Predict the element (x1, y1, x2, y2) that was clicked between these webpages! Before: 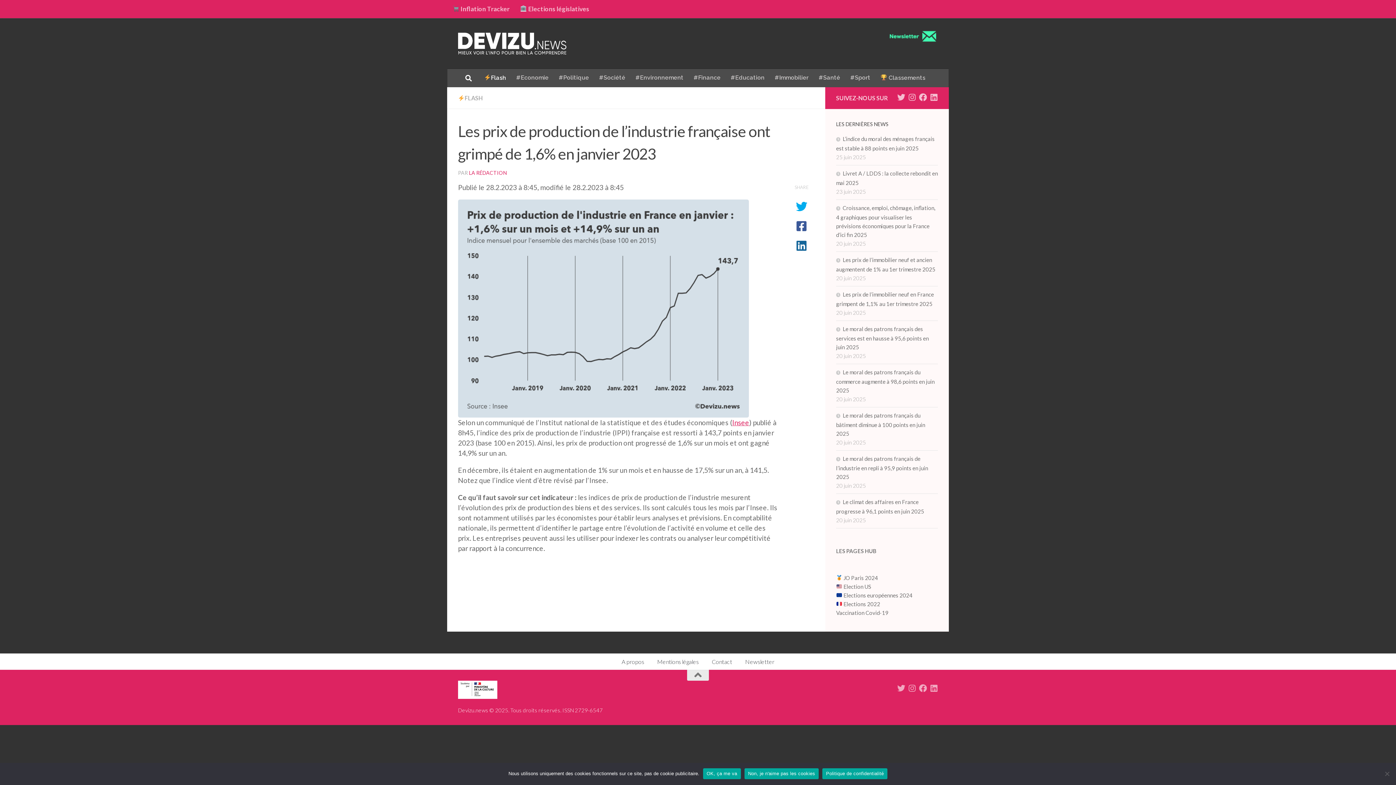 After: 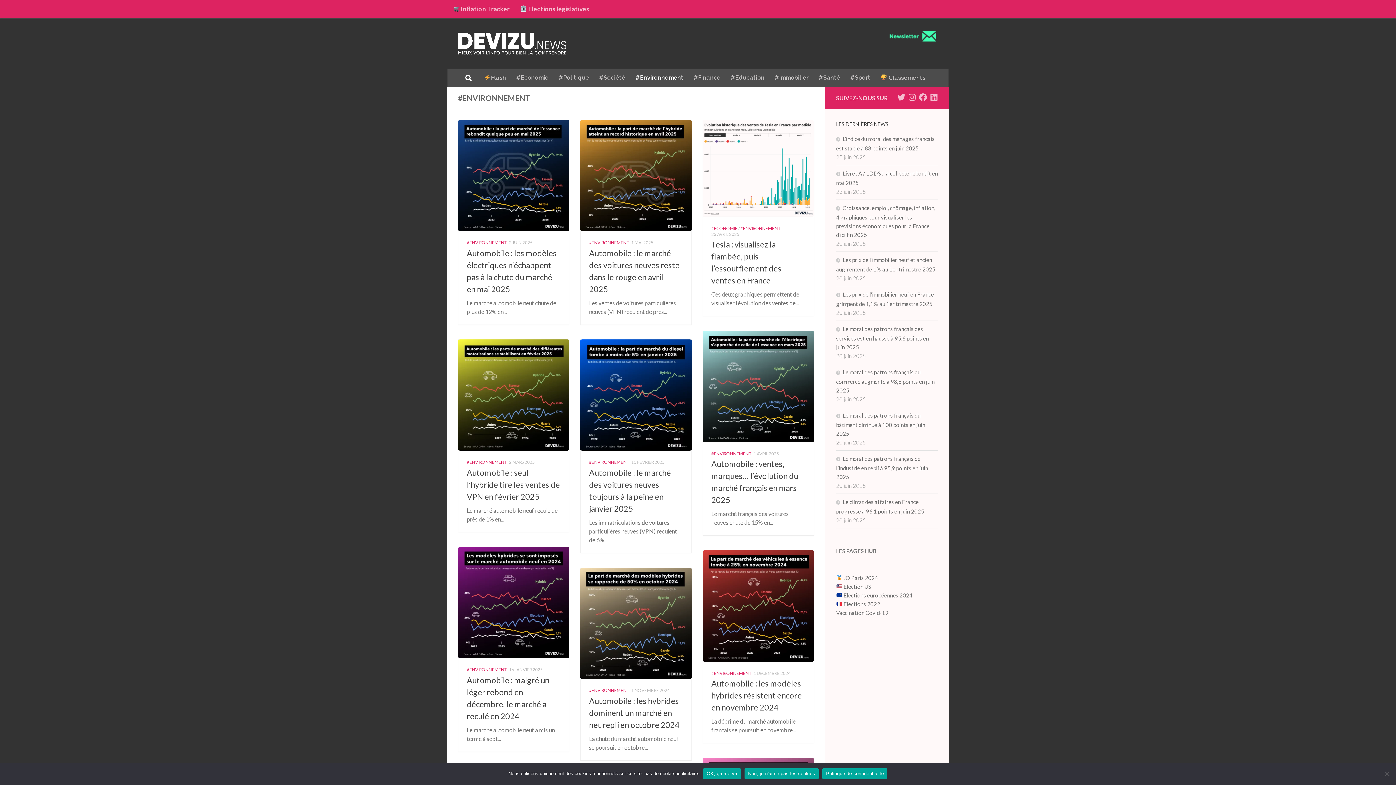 Action: label: #Environnement bbox: (630, 69, 688, 86)